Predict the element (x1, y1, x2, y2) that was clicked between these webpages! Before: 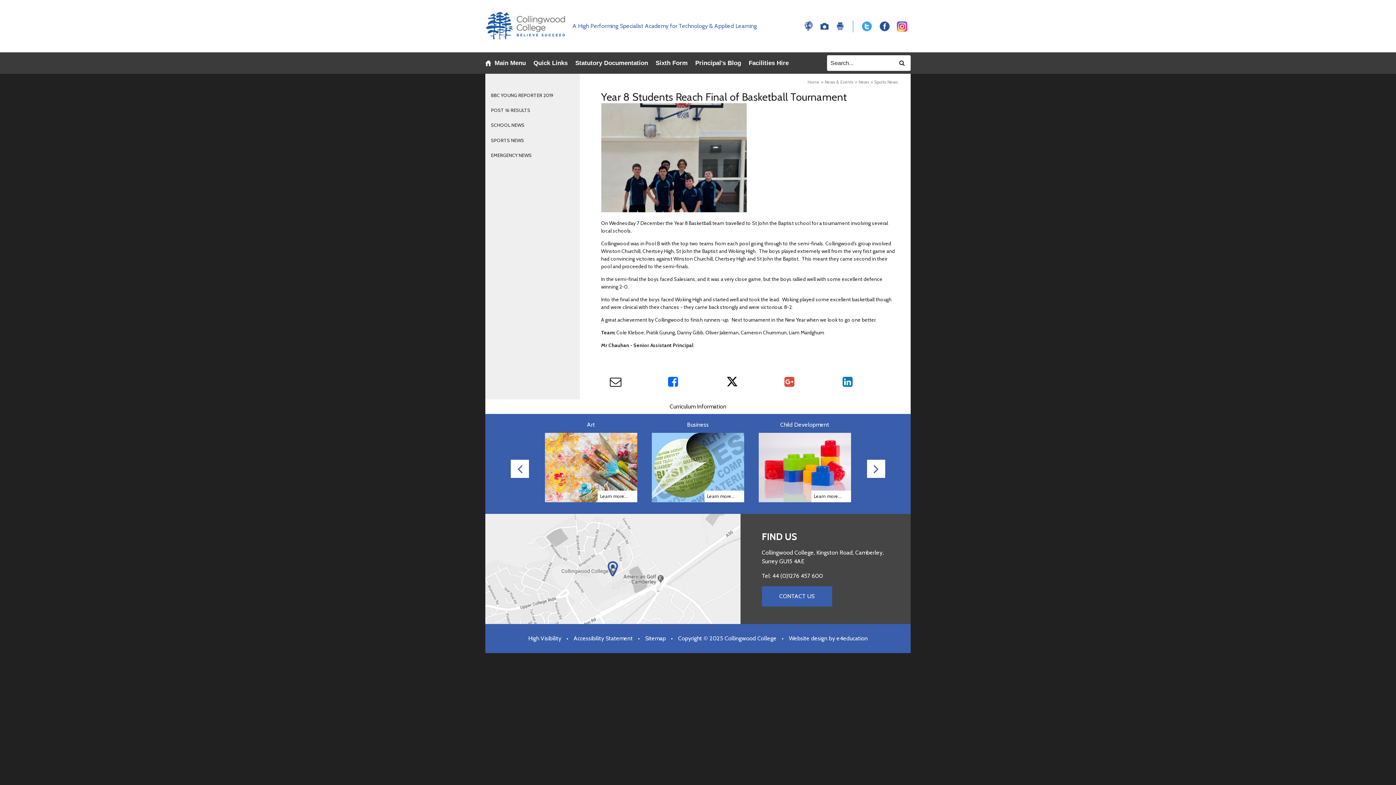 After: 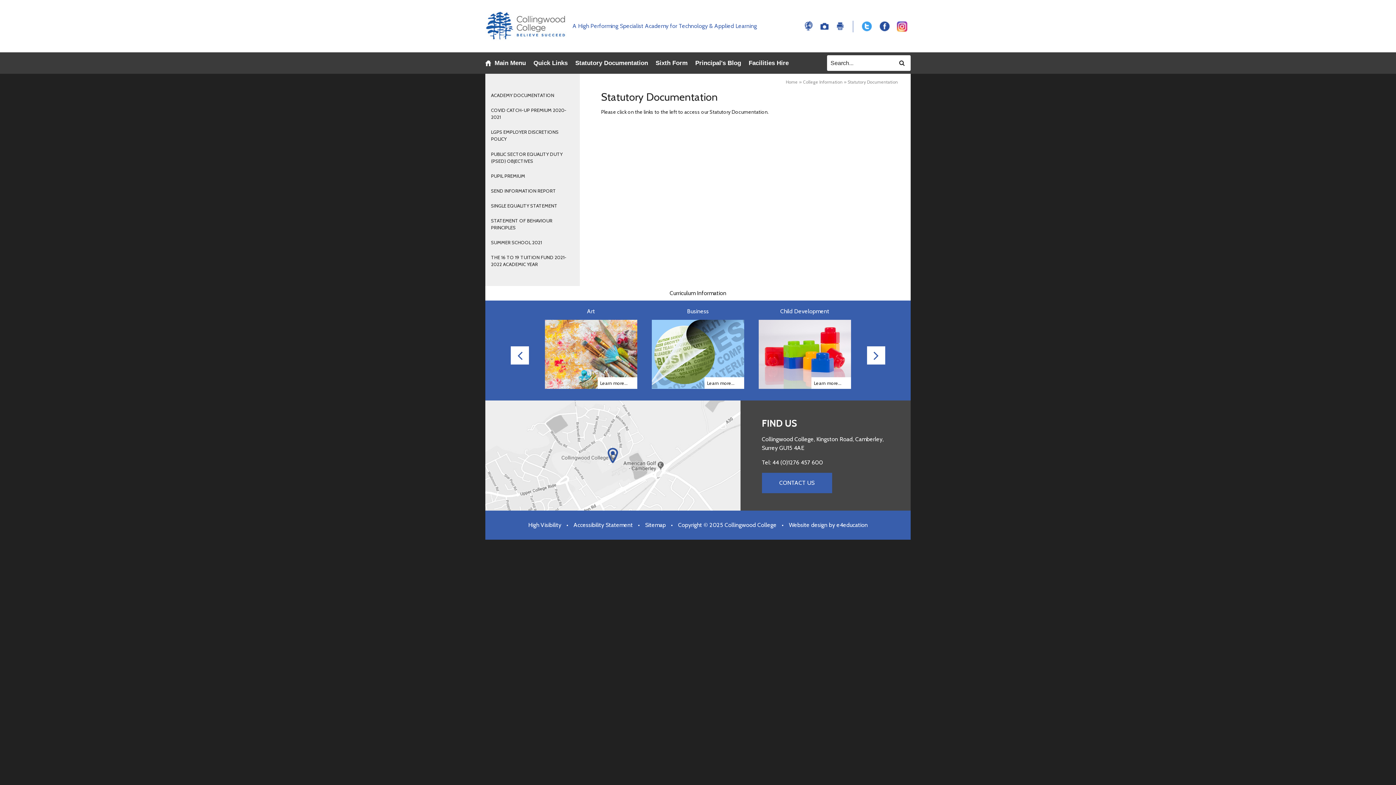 Action: bbox: (575, 59, 648, 66) label: Statutory Documentation